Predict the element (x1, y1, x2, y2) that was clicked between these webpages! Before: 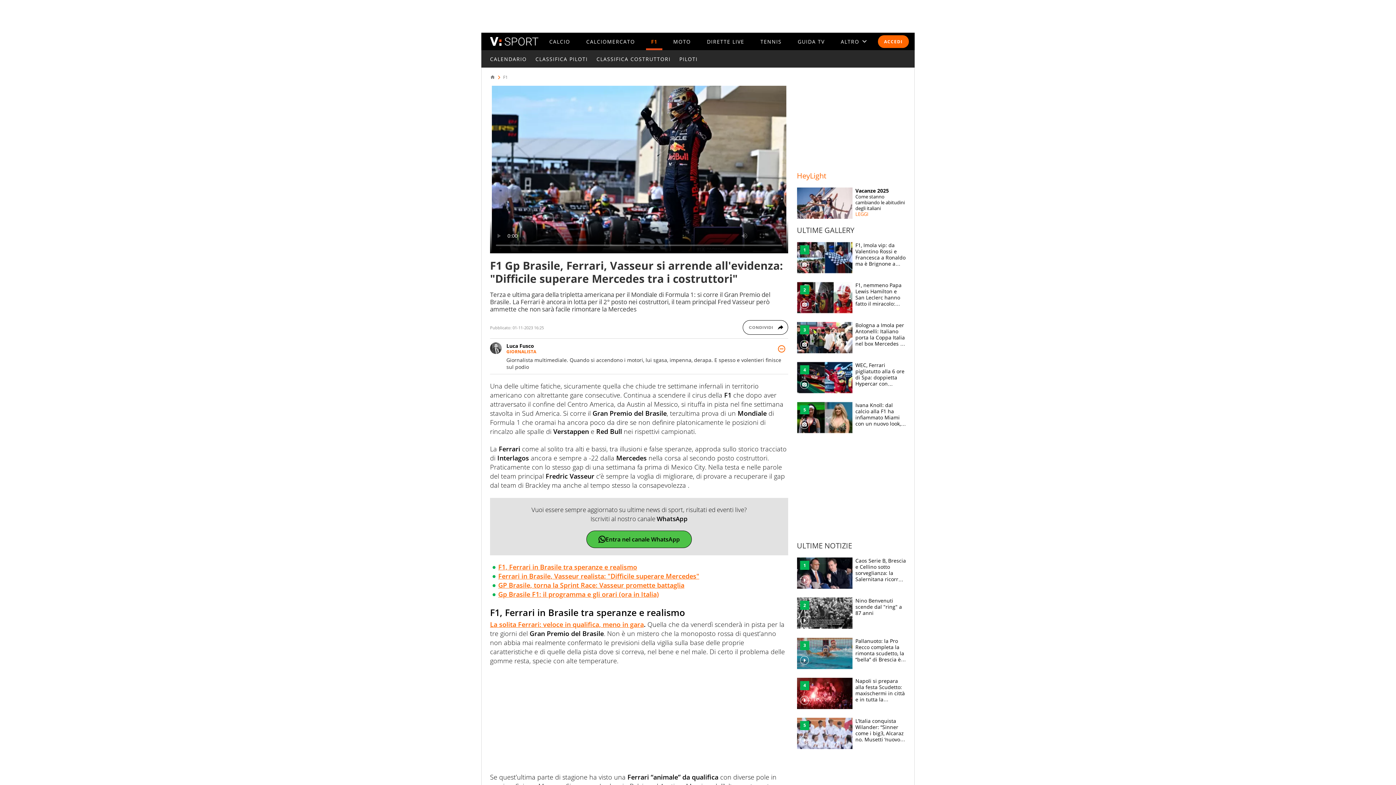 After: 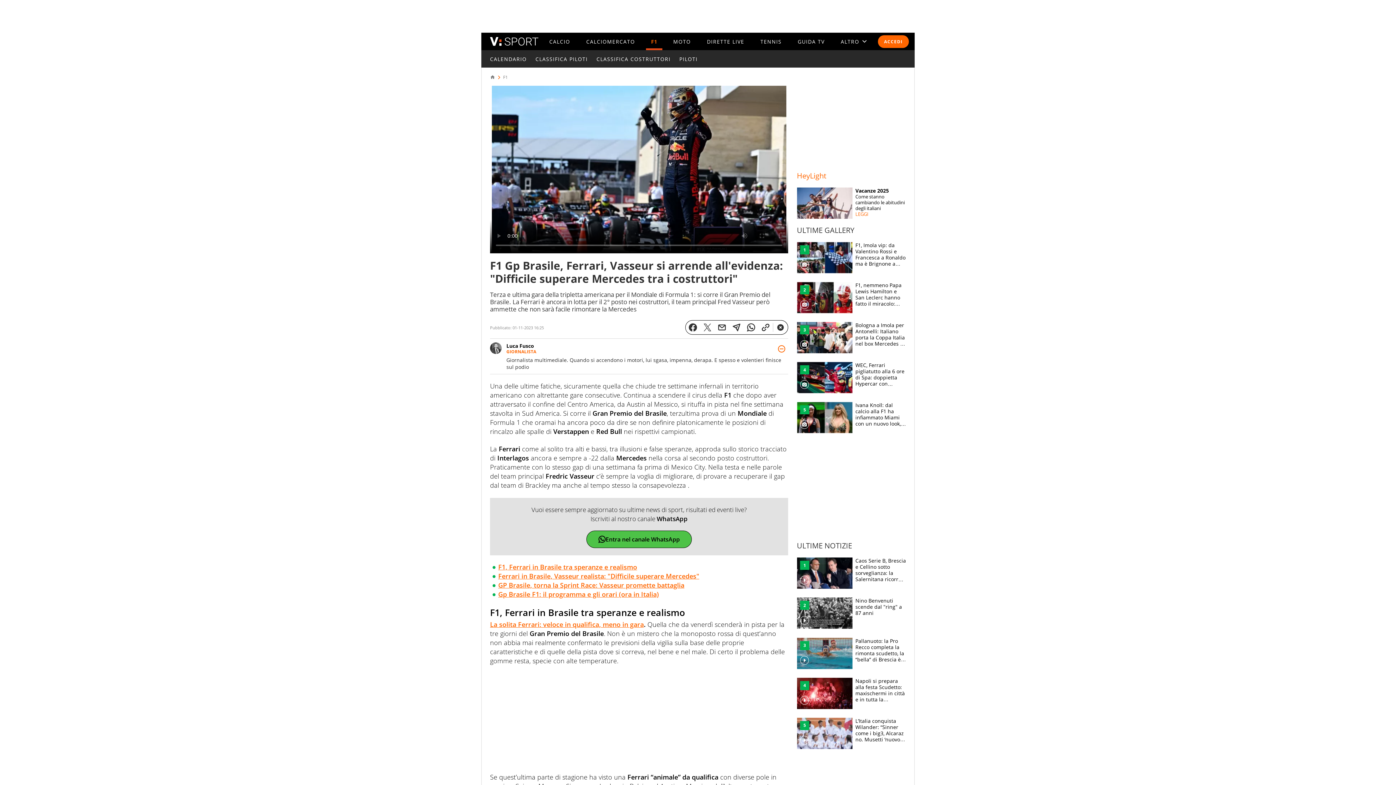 Action: bbox: (742, 320, 788, 334) label: CONDIVIDI